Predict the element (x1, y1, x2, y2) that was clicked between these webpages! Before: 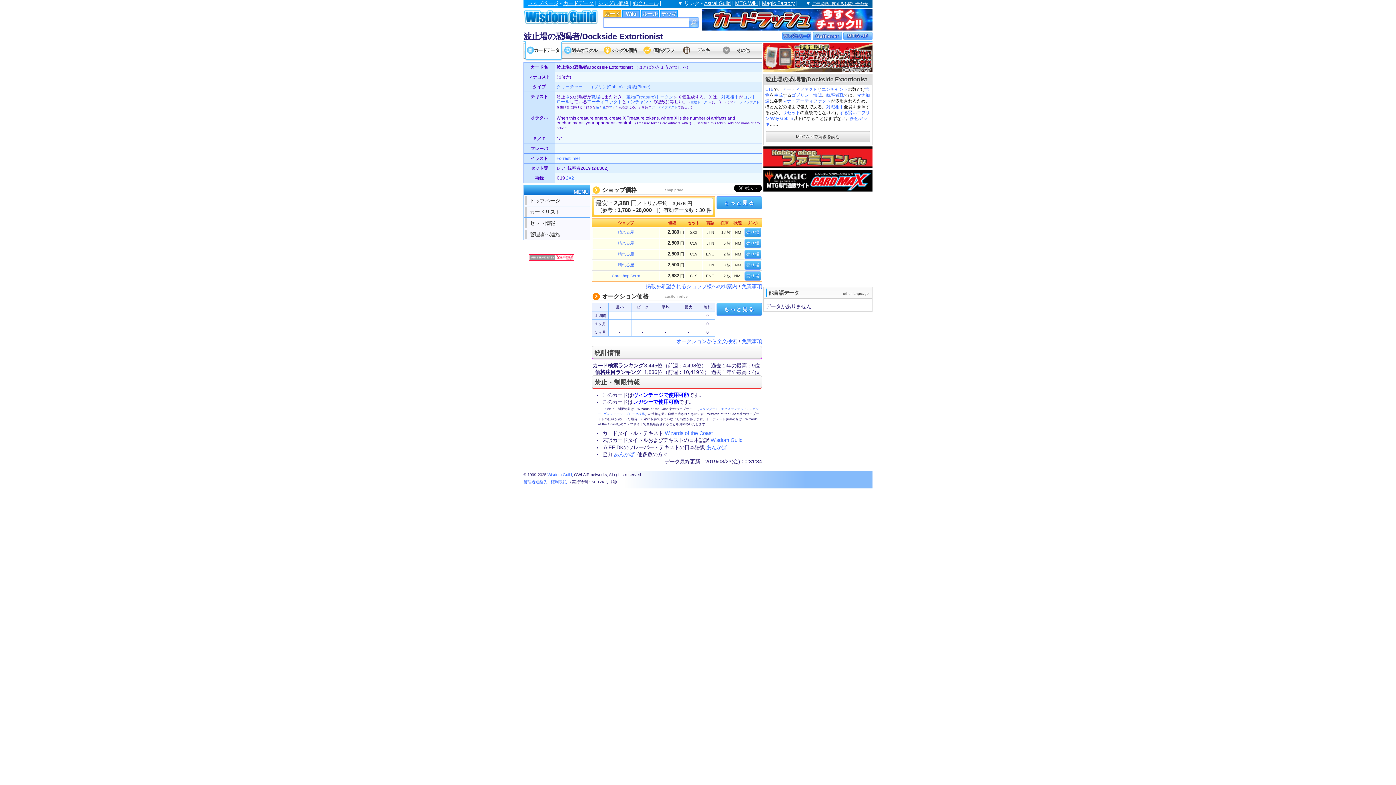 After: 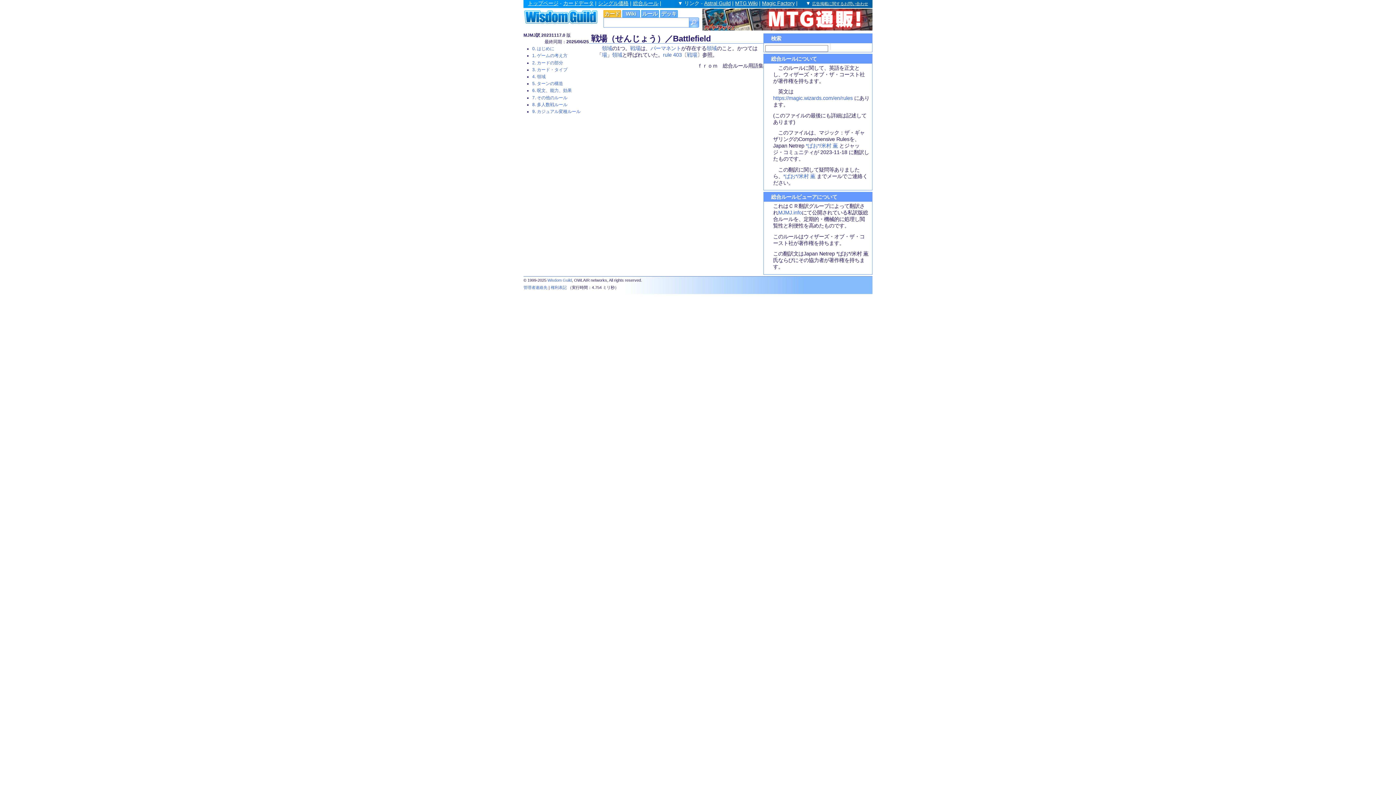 Action: label: 戦場 bbox: (591, 94, 600, 99)